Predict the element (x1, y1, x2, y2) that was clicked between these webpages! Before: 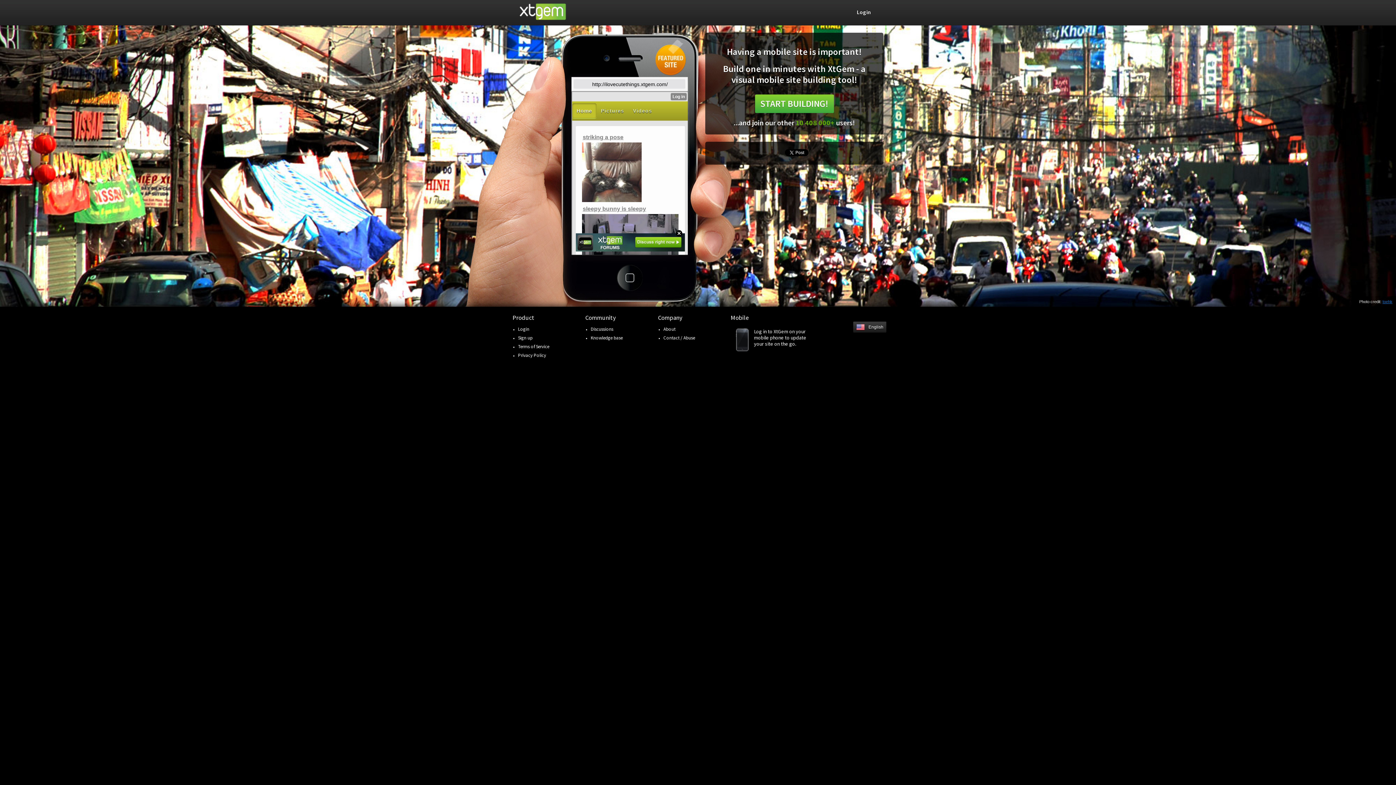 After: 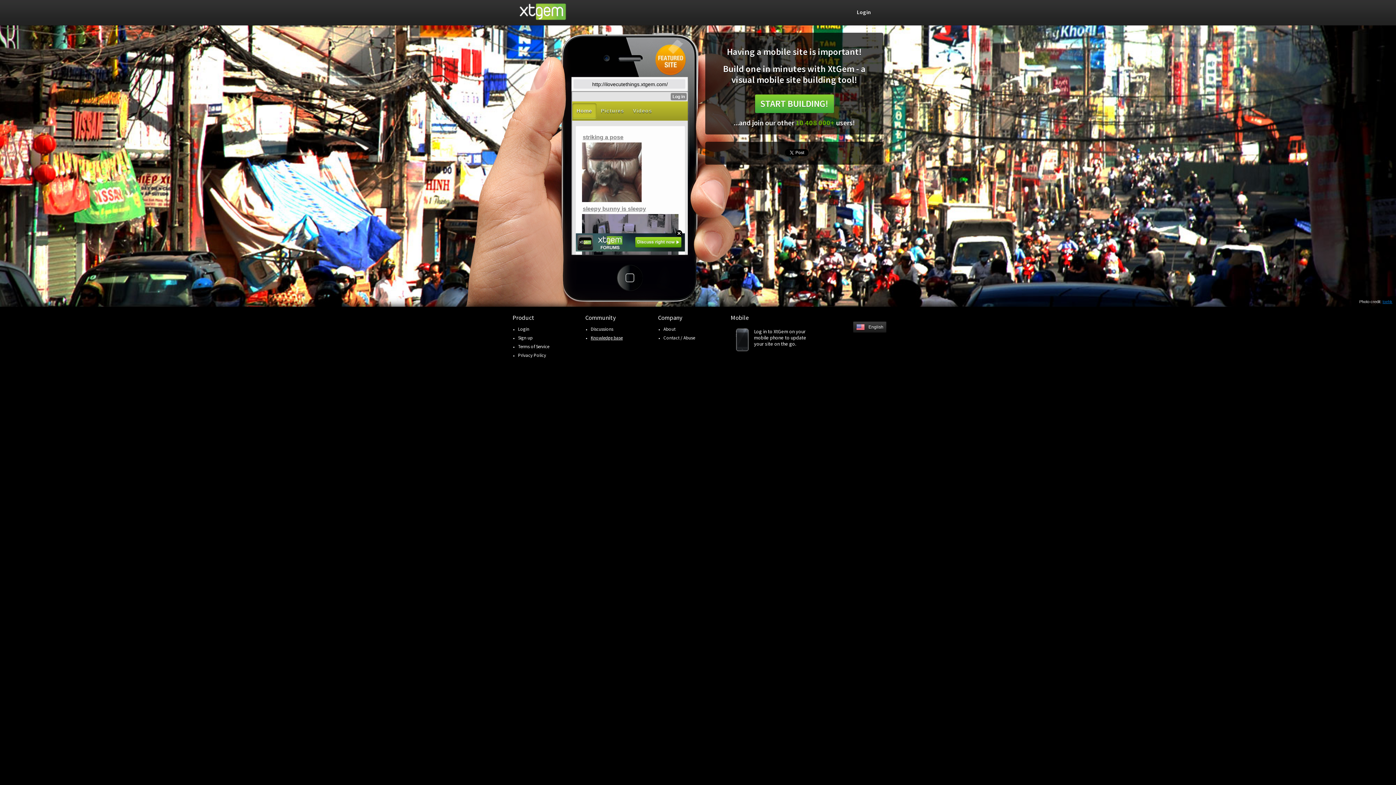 Action: label: Knowledge base bbox: (590, 334, 622, 341)